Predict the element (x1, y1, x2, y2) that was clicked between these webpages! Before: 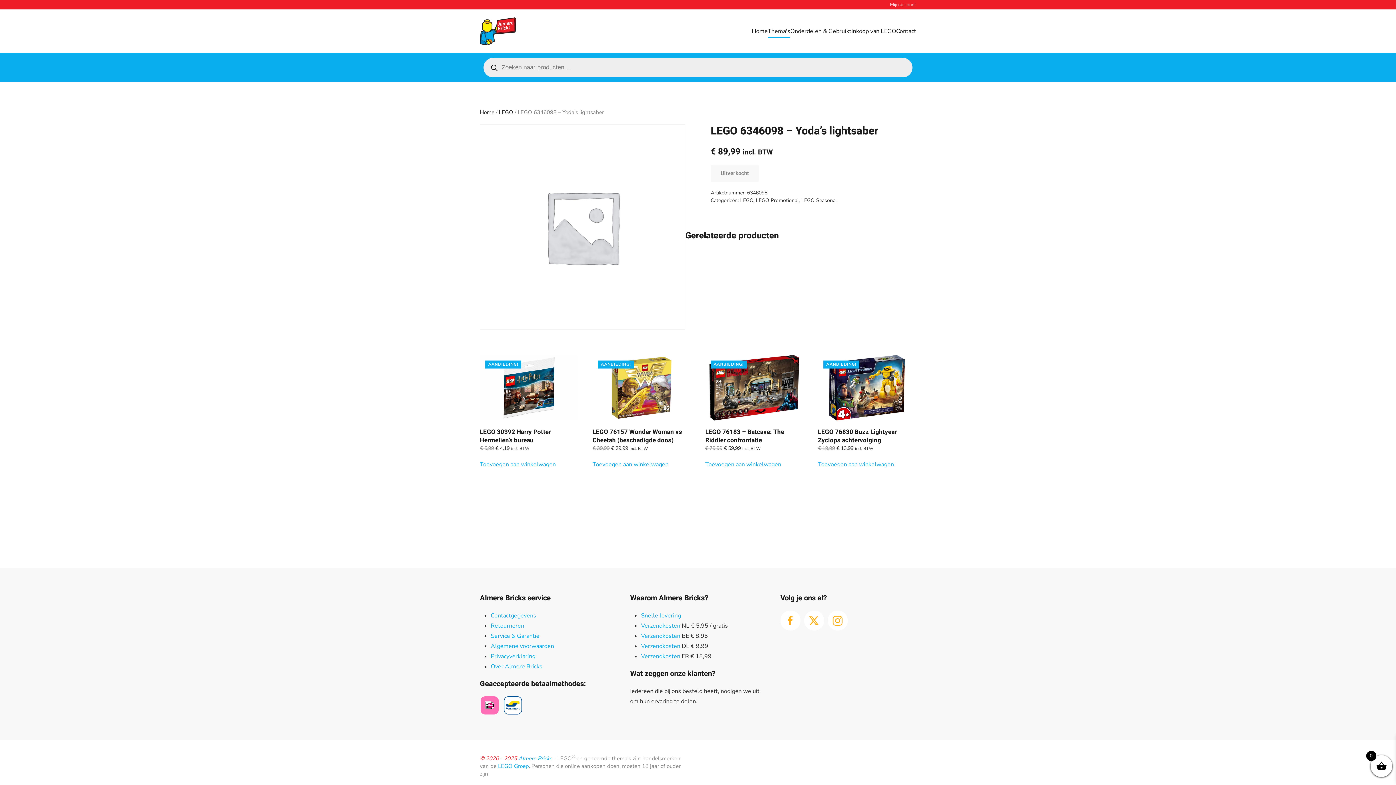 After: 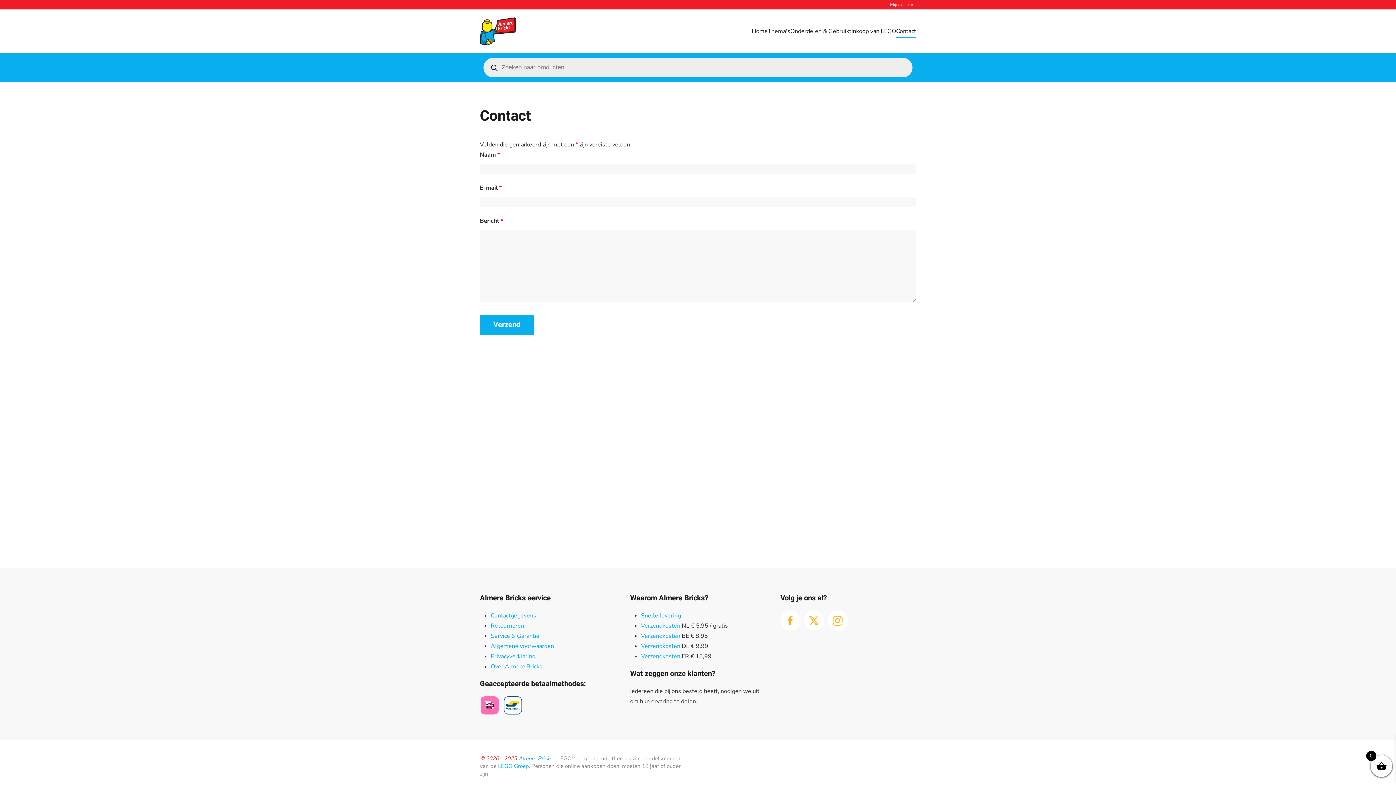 Action: label: Contactgegevens bbox: (490, 612, 536, 620)